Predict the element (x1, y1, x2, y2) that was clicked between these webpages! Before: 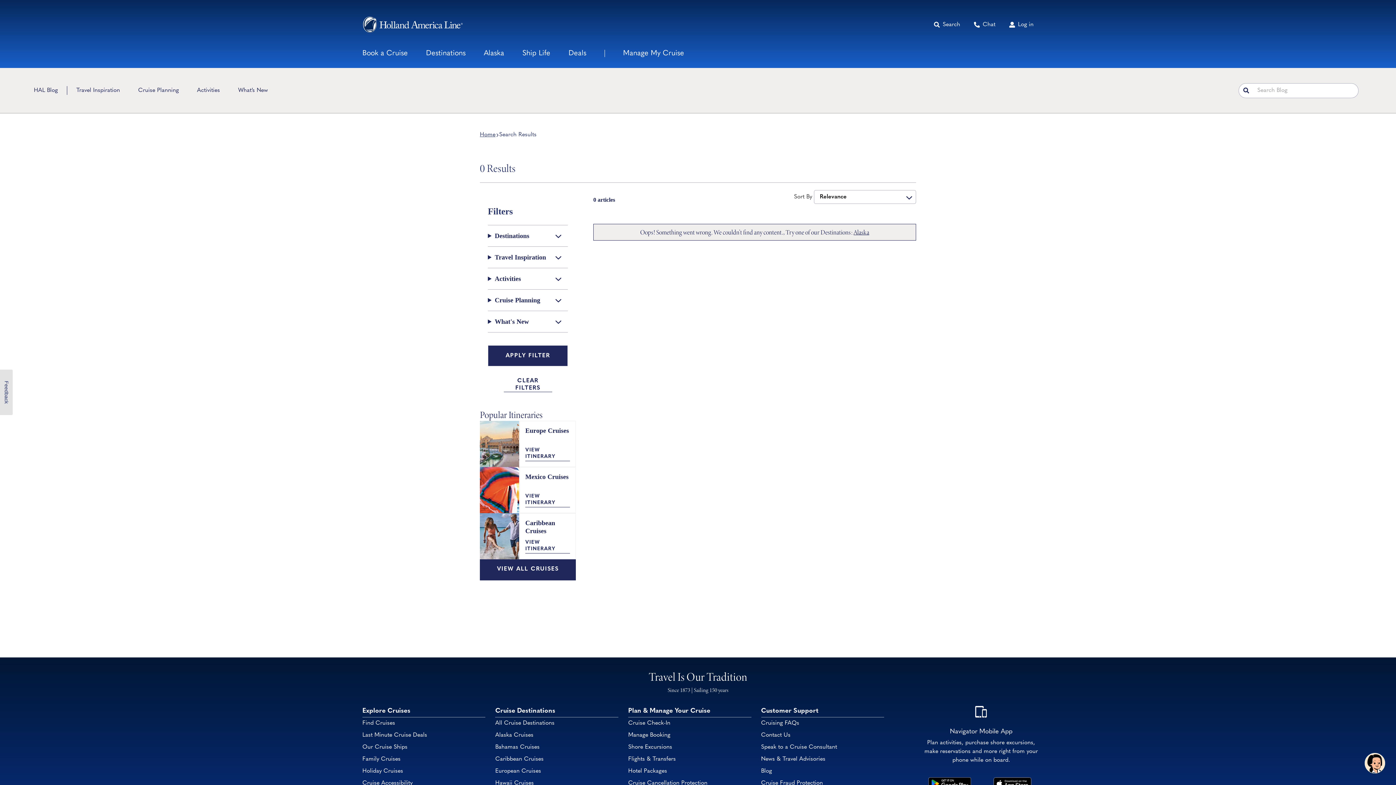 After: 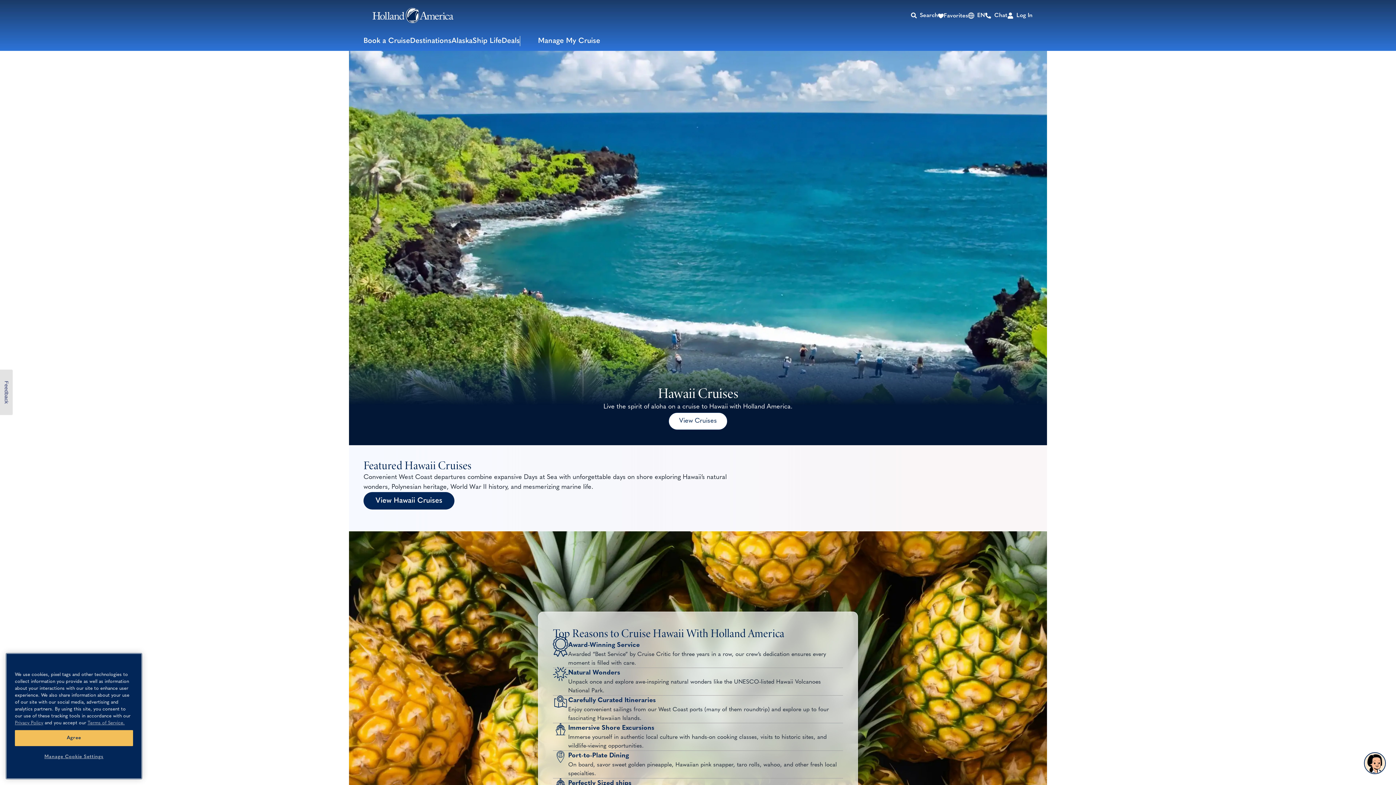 Action: label: Hawaii Cruises bbox: (495, 777, 628, 789)